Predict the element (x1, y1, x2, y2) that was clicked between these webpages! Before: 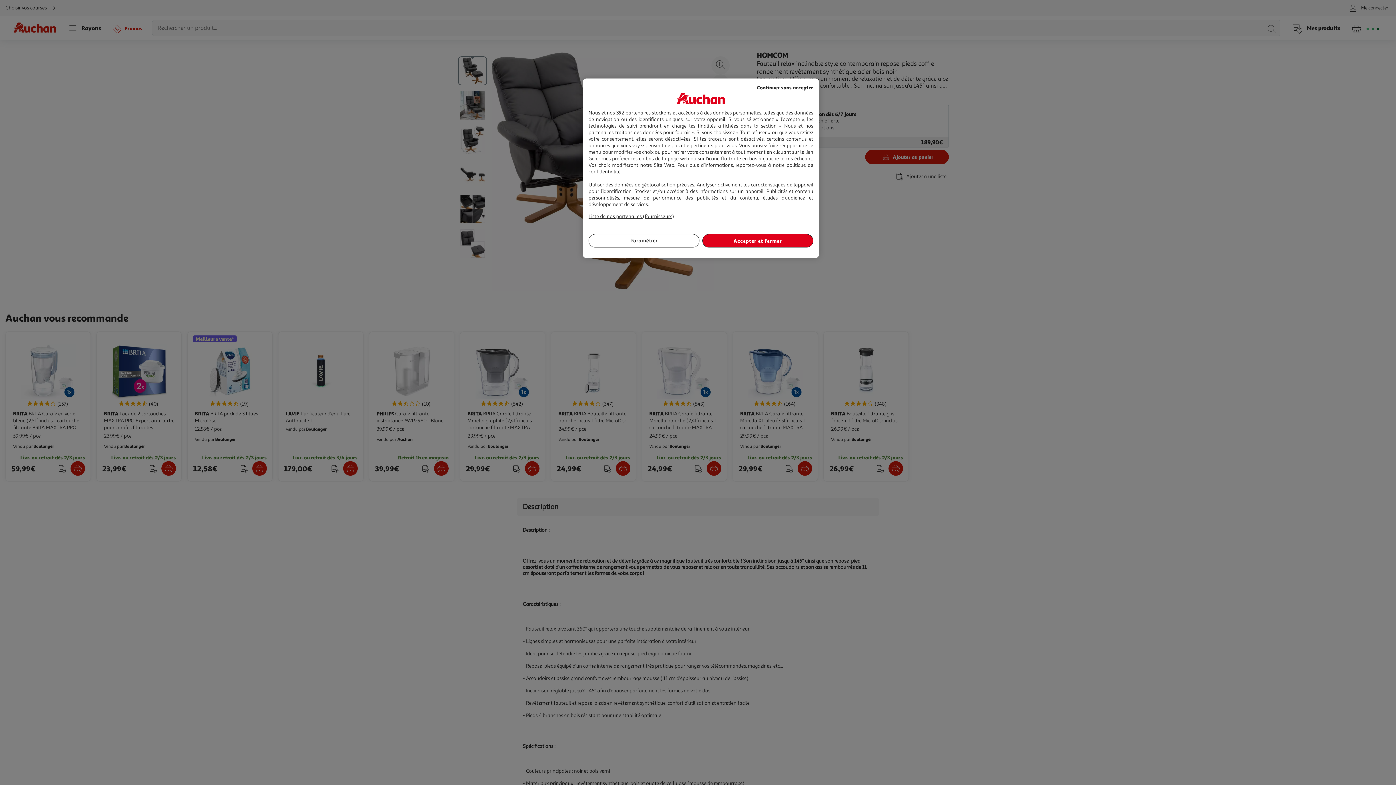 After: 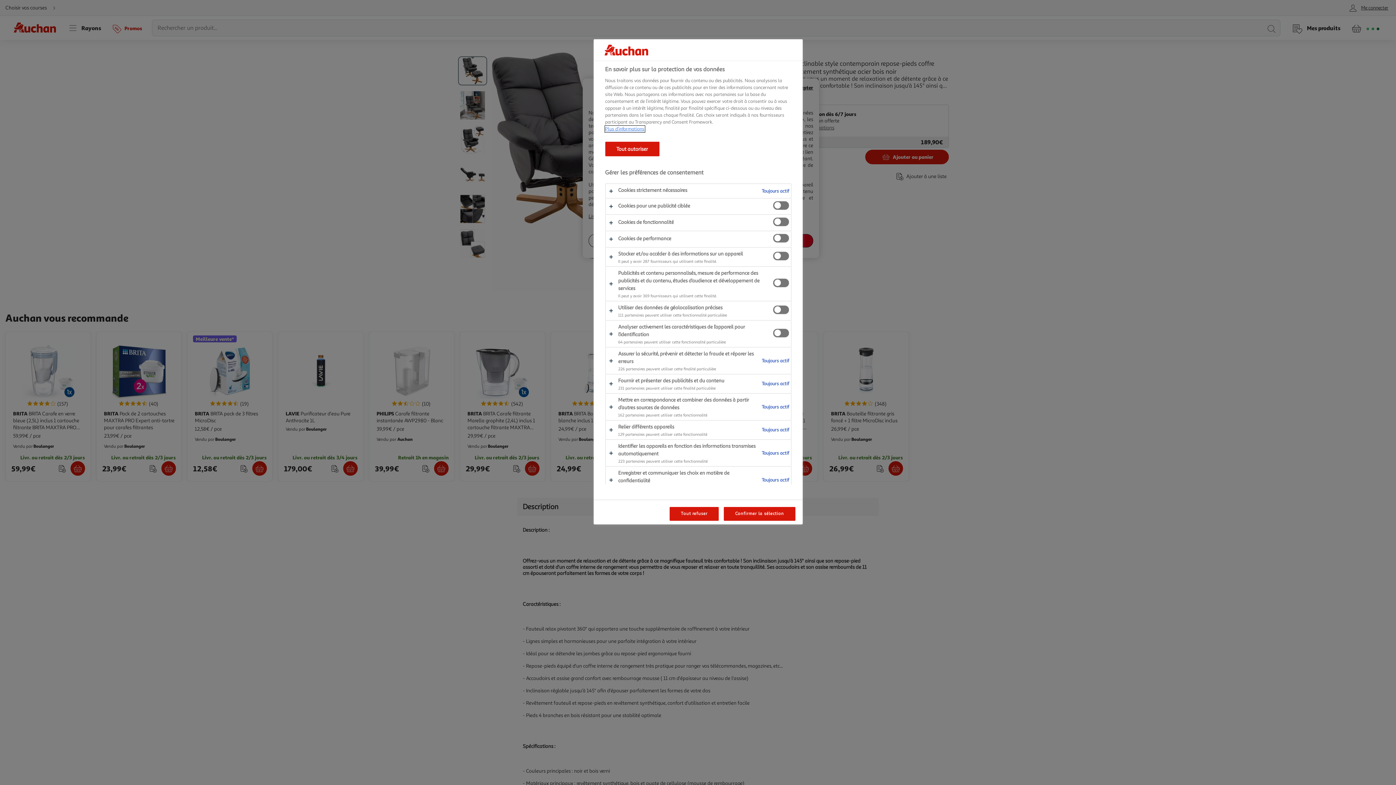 Action: bbox: (588, 234, 699, 247) label: Paramétrer